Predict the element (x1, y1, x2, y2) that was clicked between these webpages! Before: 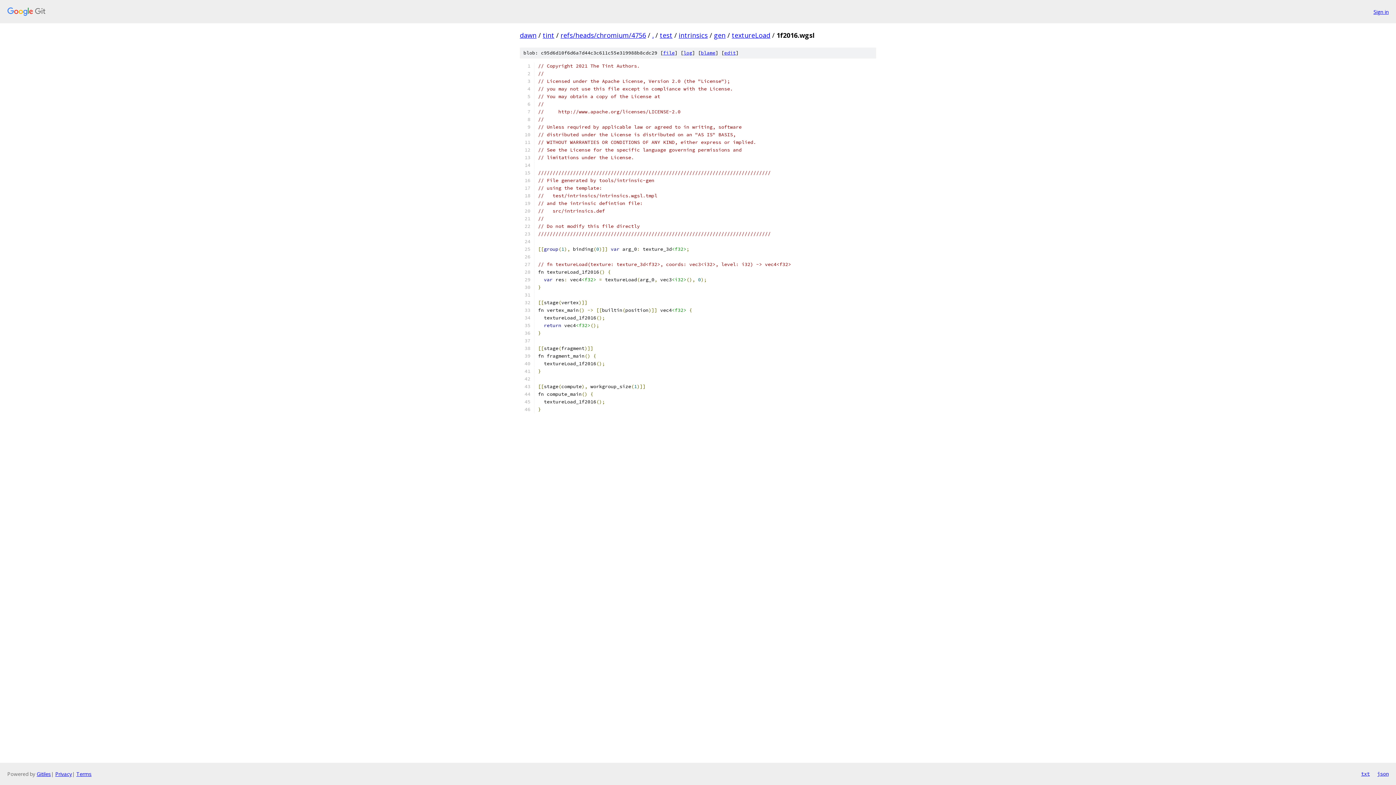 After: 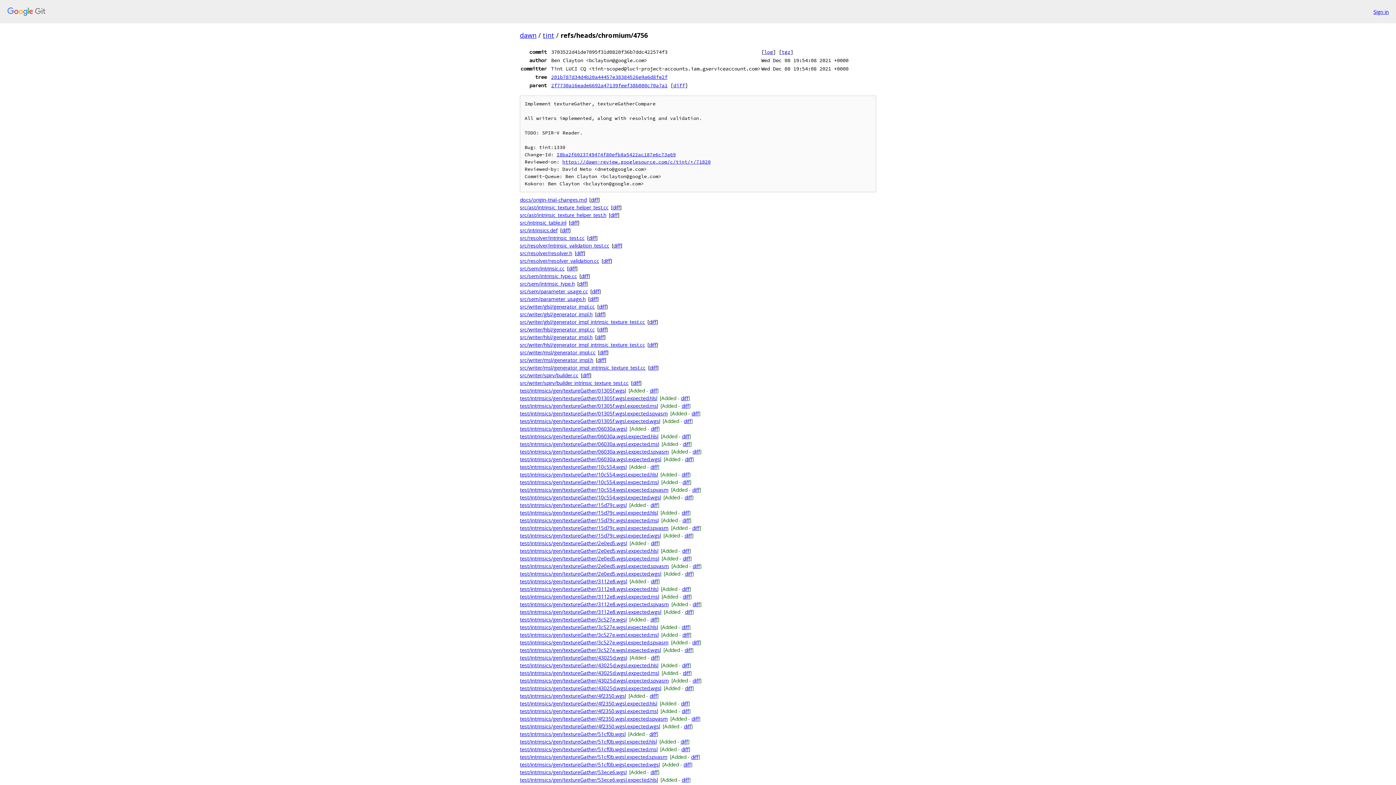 Action: bbox: (560, 30, 646, 39) label: refs/heads/chromium/4756